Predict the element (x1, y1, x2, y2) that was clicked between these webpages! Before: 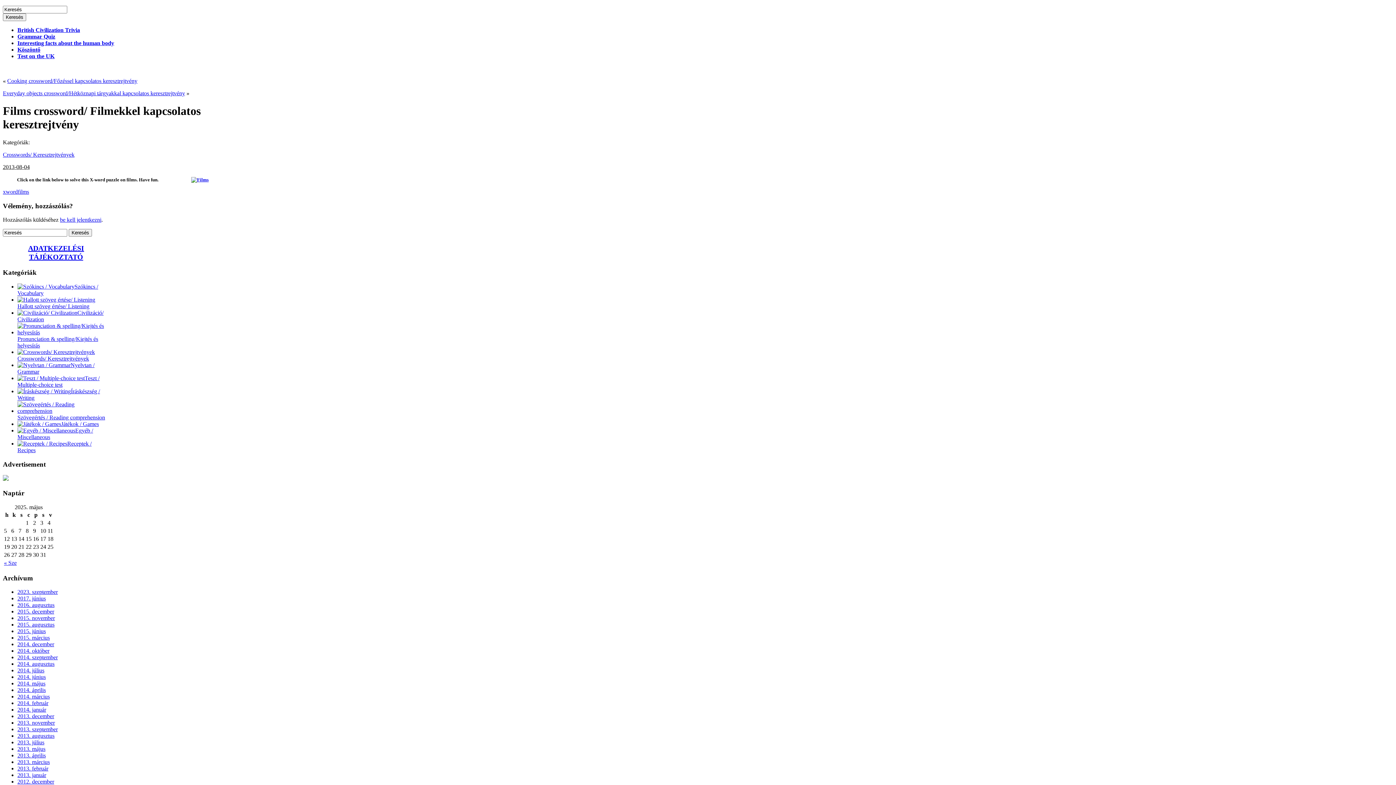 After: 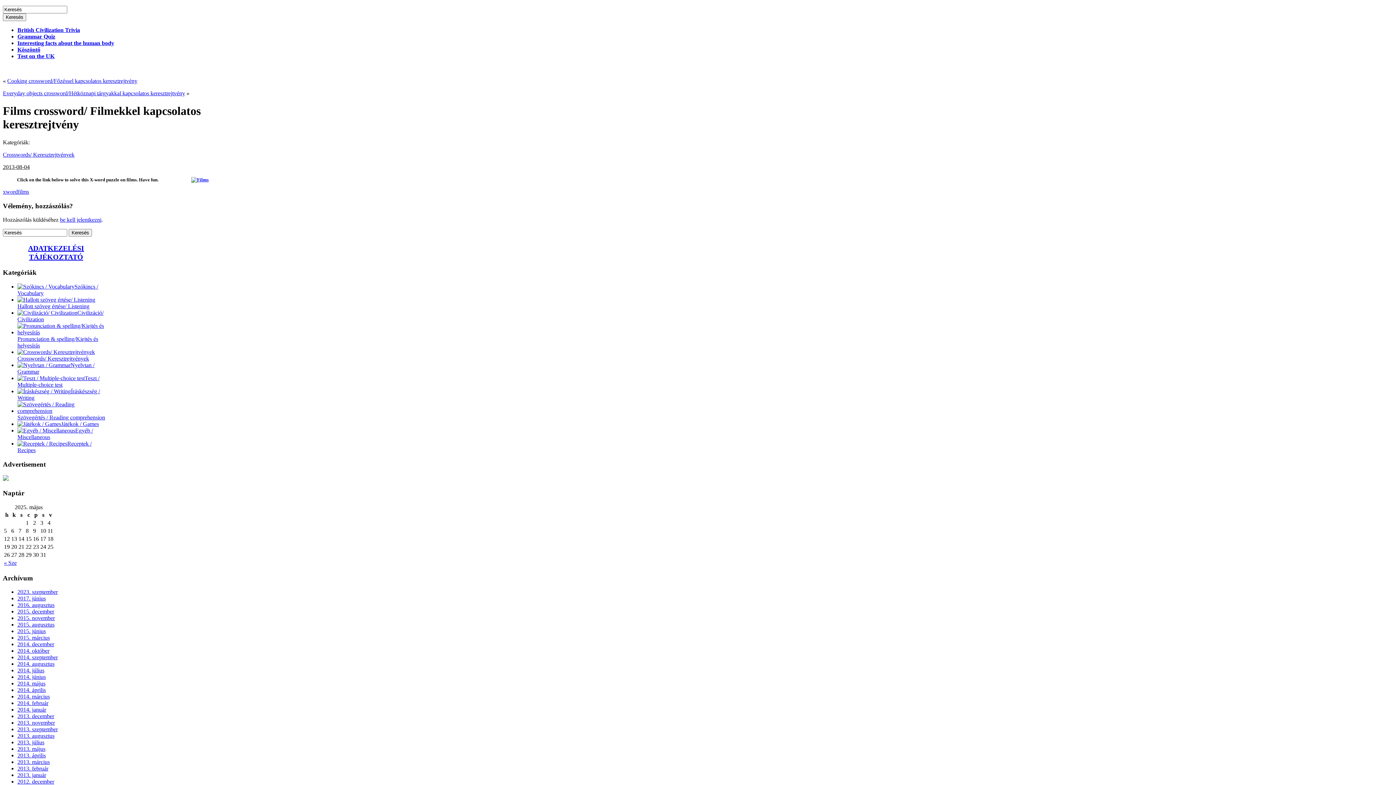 Action: bbox: (2, 476, 8, 482)